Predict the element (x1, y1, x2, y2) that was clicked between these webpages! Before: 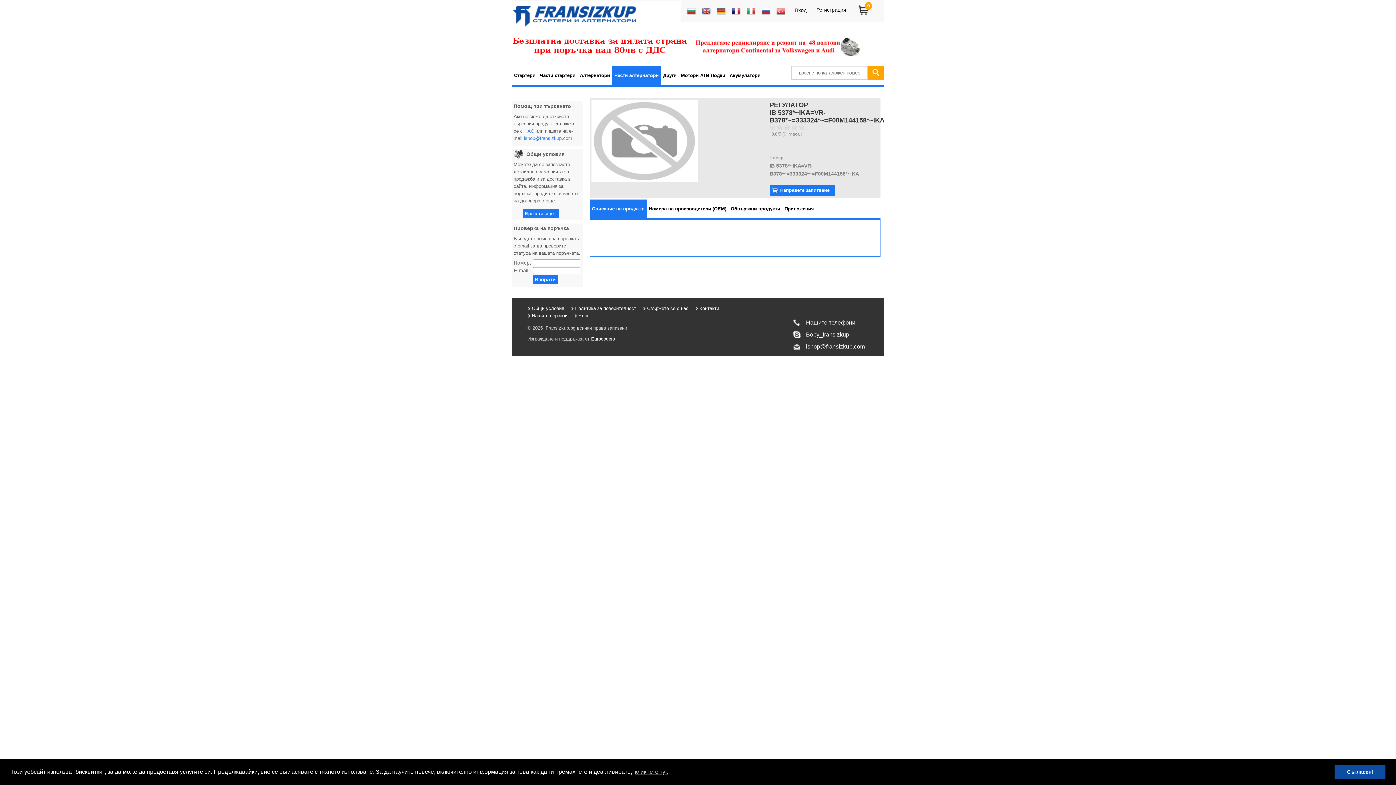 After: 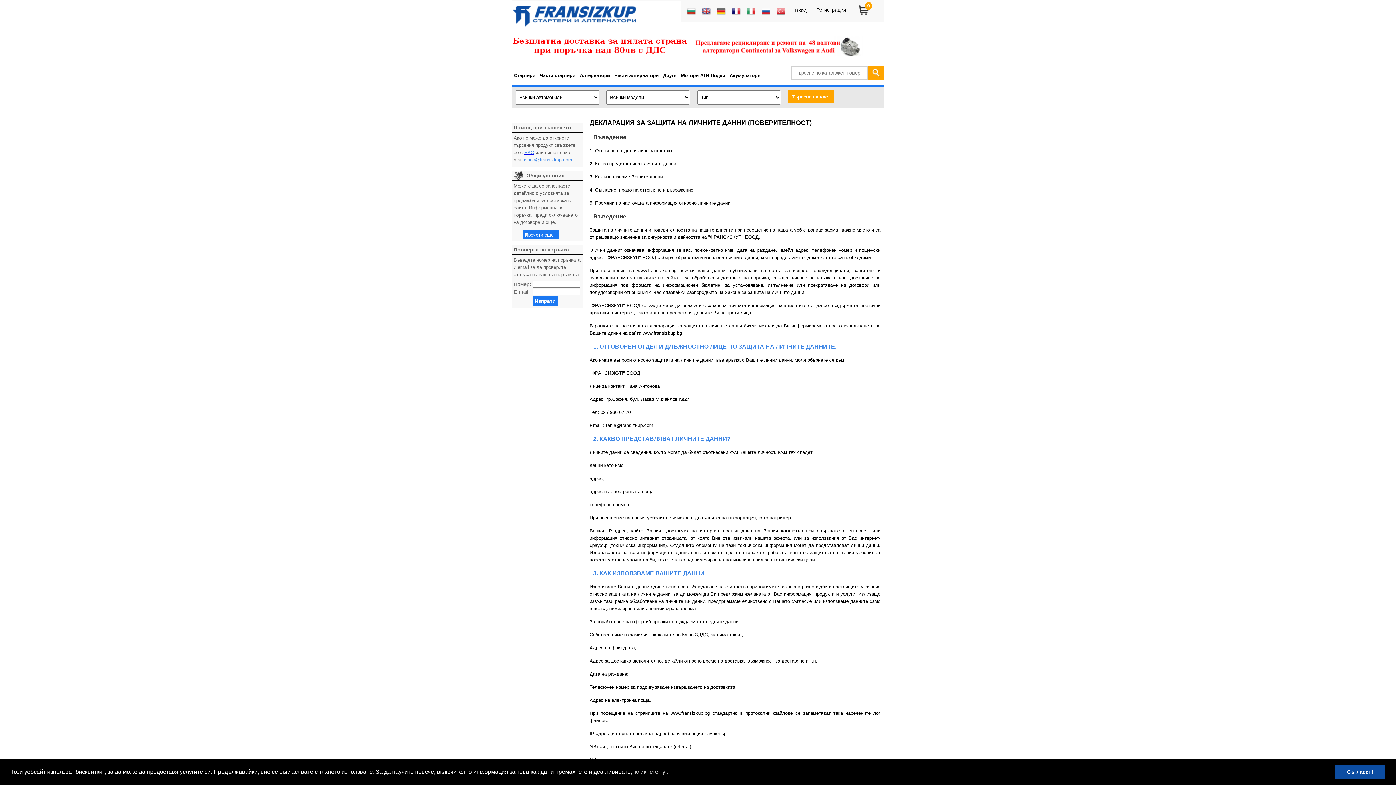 Action: label: Политика за поверителност bbox: (575, 304, 636, 312)